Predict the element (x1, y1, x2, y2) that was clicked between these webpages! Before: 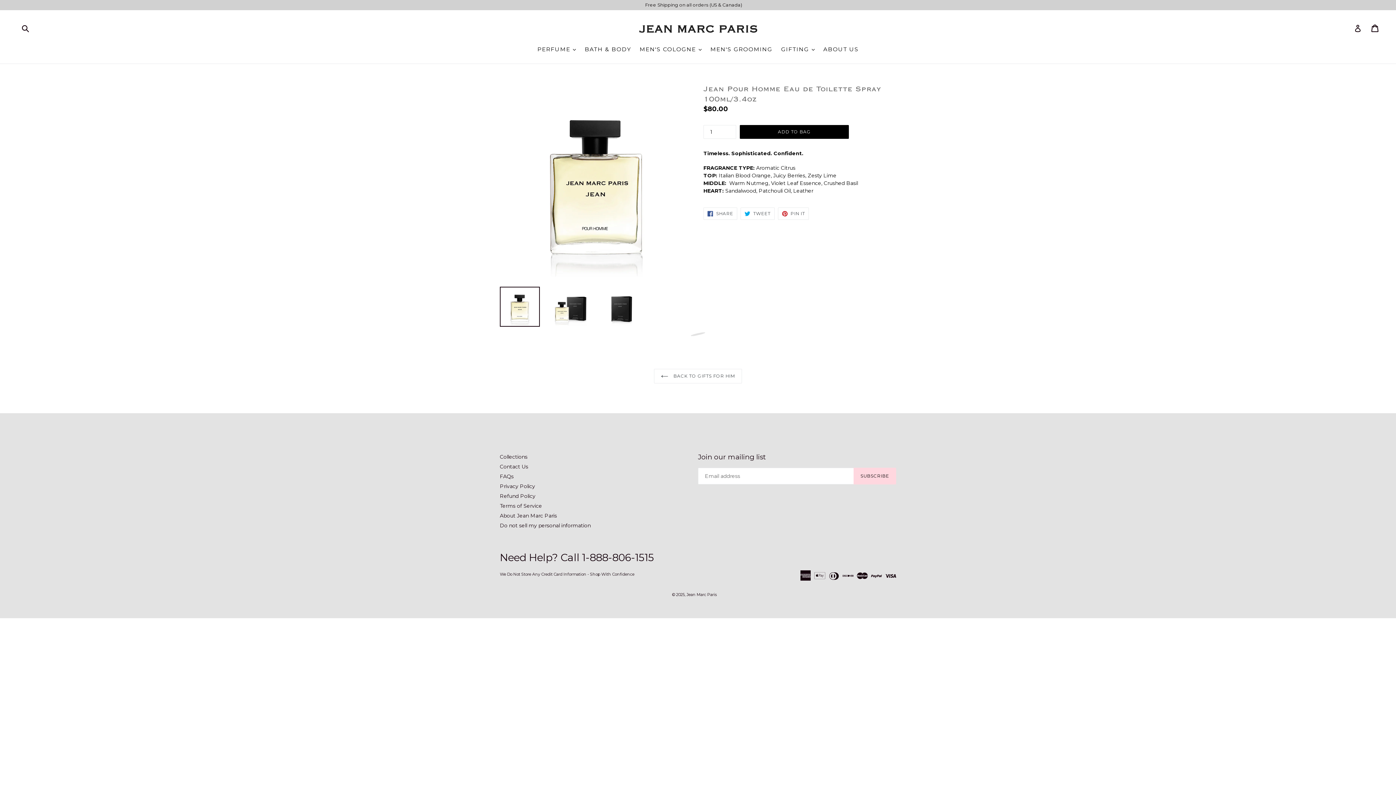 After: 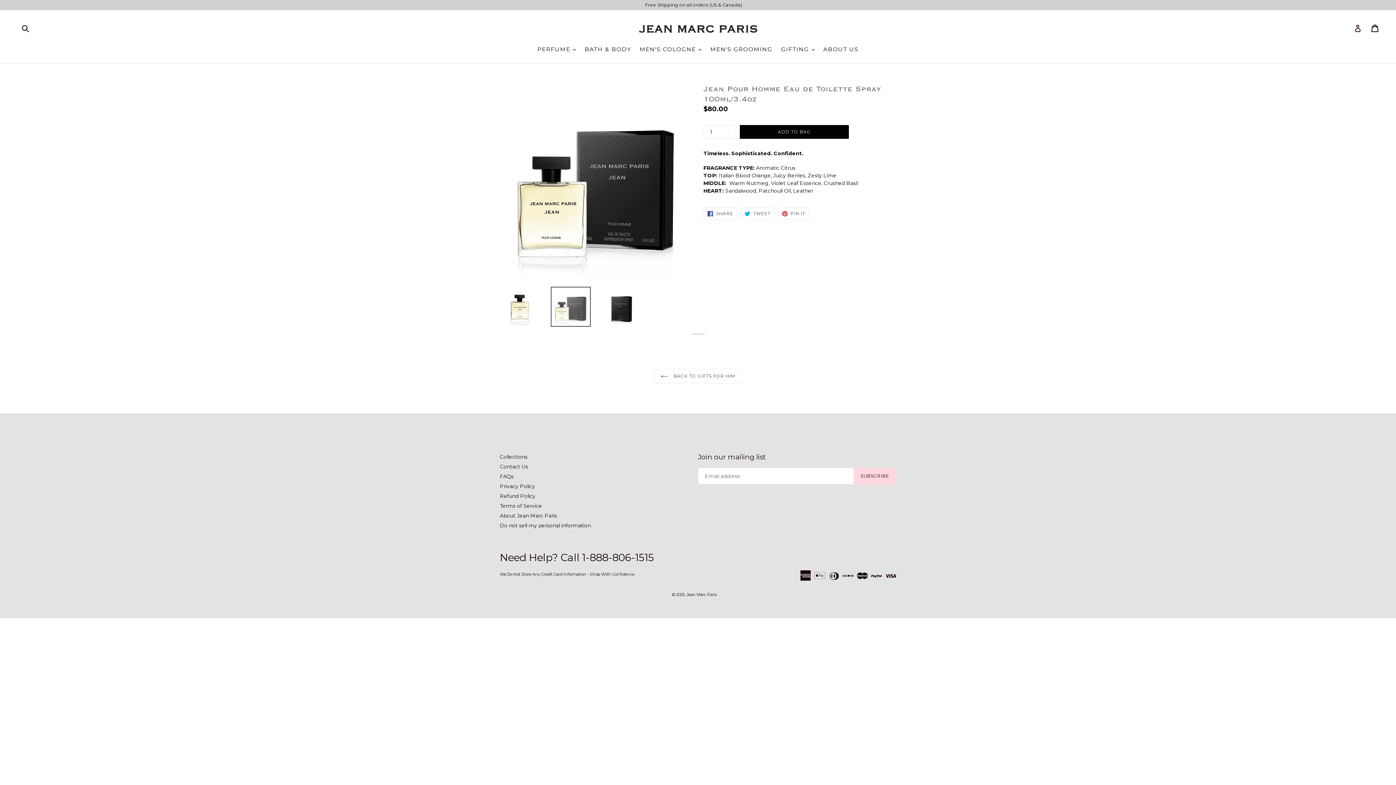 Action: bbox: (550, 286, 590, 326)